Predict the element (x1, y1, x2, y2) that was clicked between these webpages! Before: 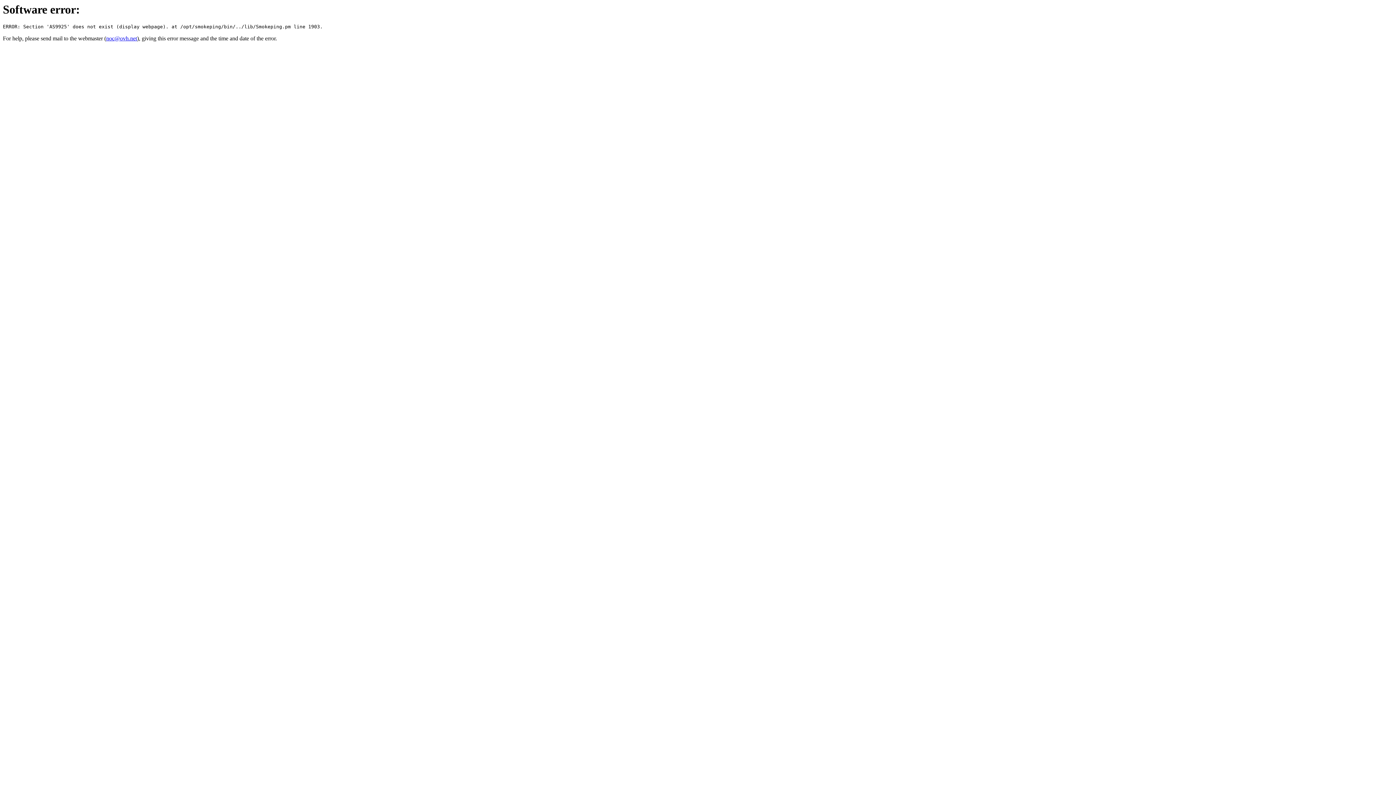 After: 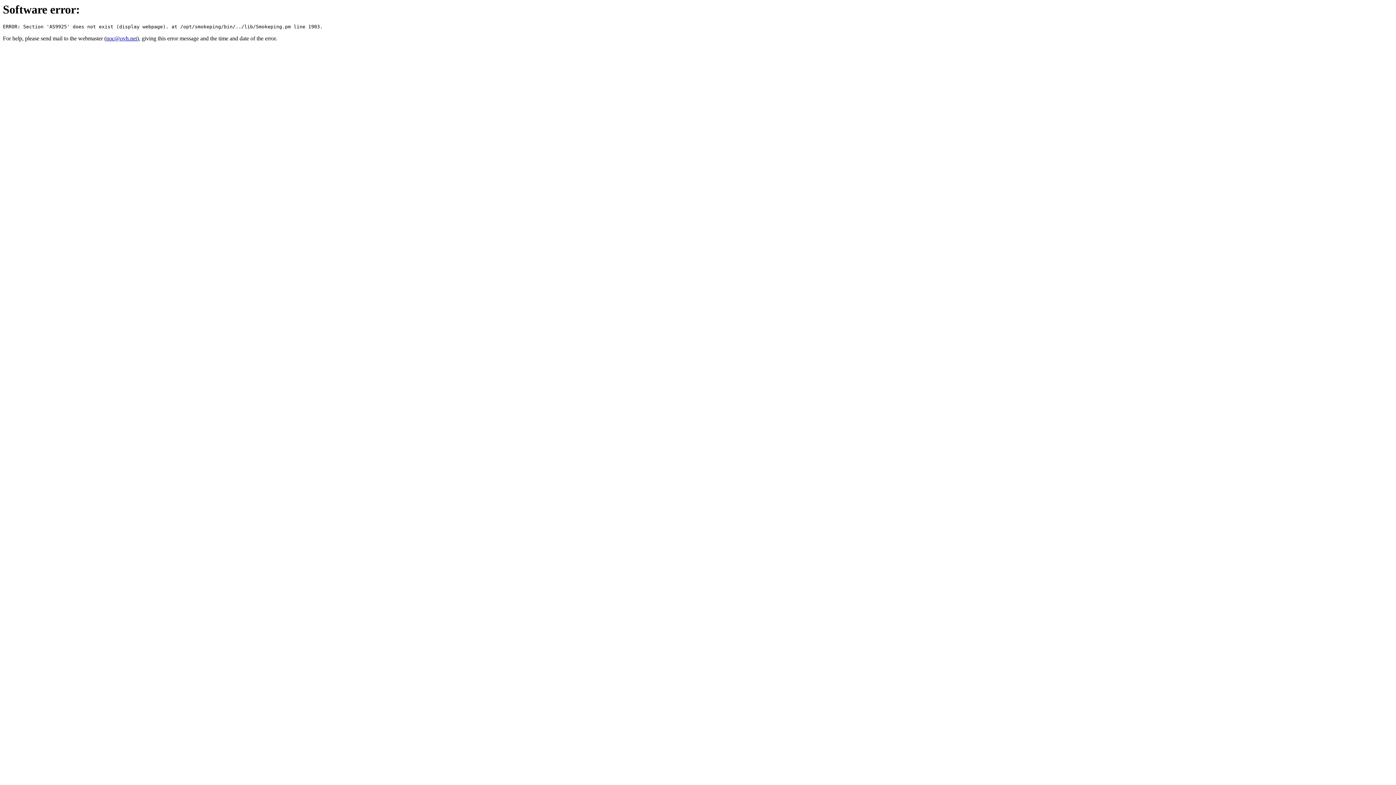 Action: label: noc@ovh.net bbox: (106, 35, 137, 41)